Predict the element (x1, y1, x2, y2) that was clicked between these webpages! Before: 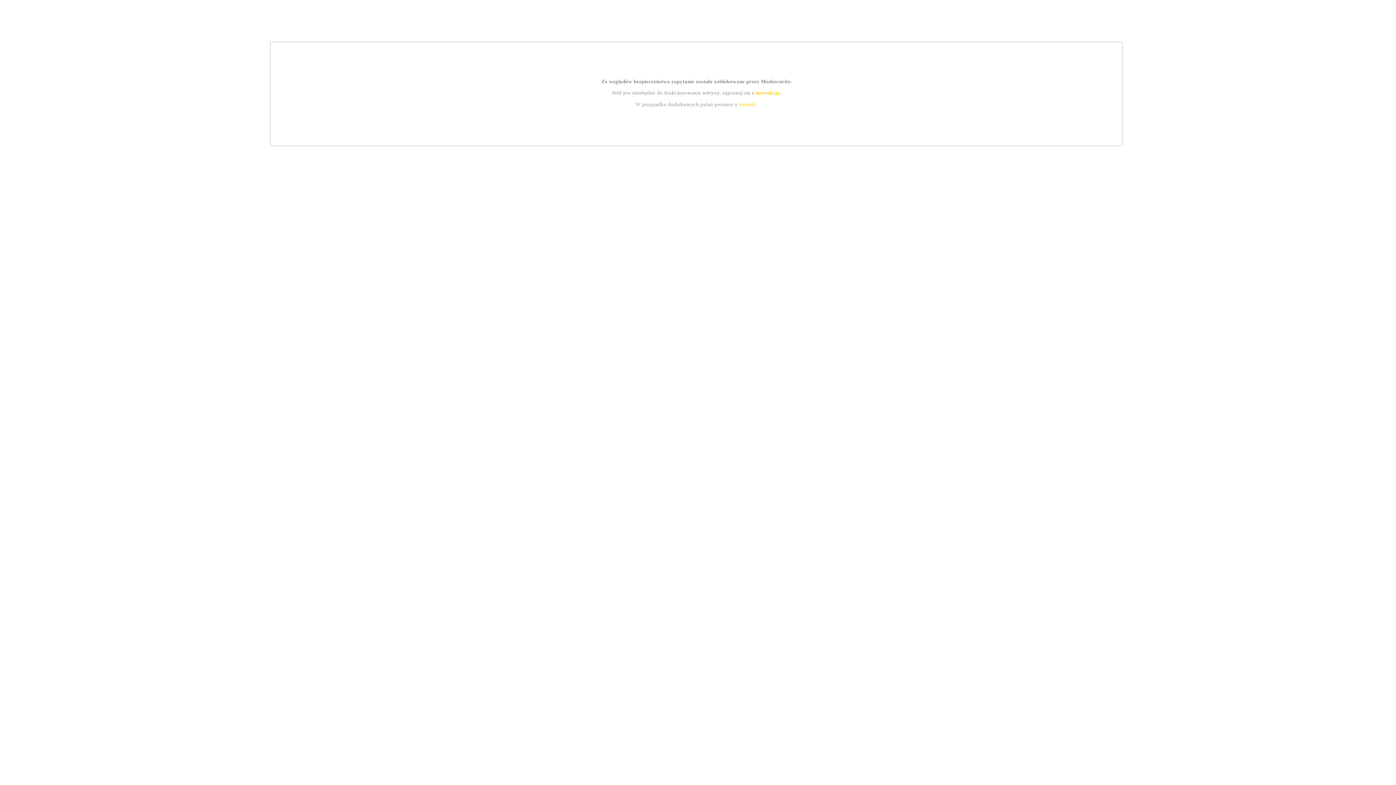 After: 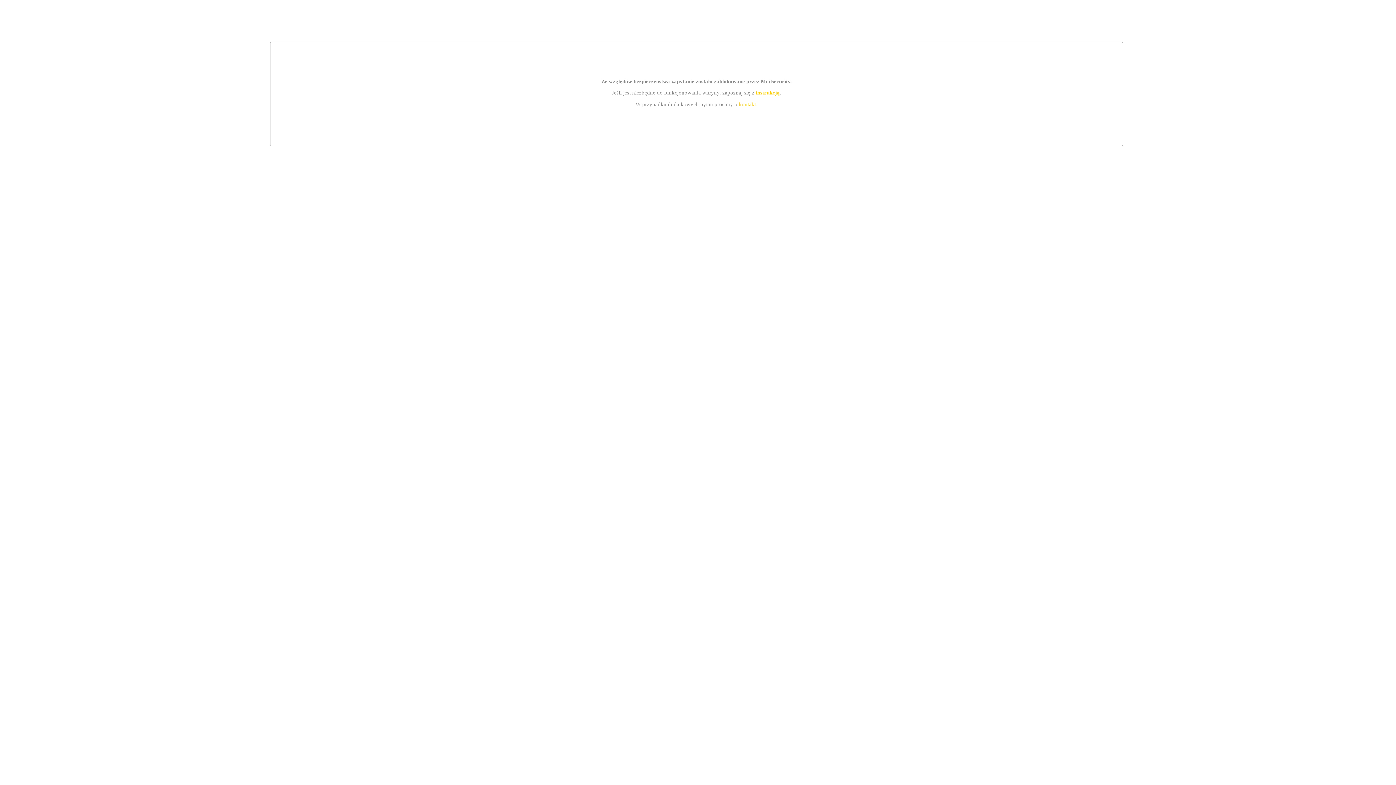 Action: bbox: (739, 101, 756, 107) label: kontakt